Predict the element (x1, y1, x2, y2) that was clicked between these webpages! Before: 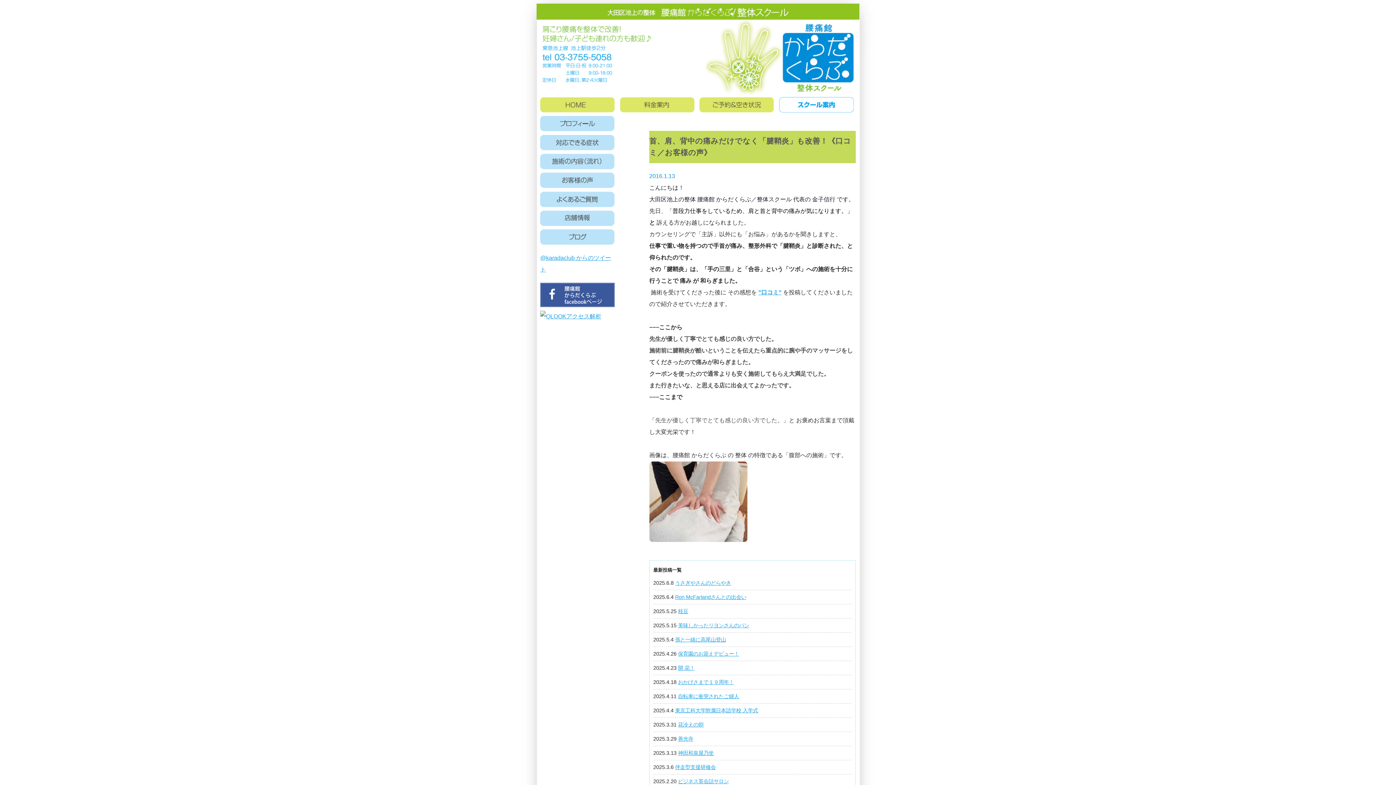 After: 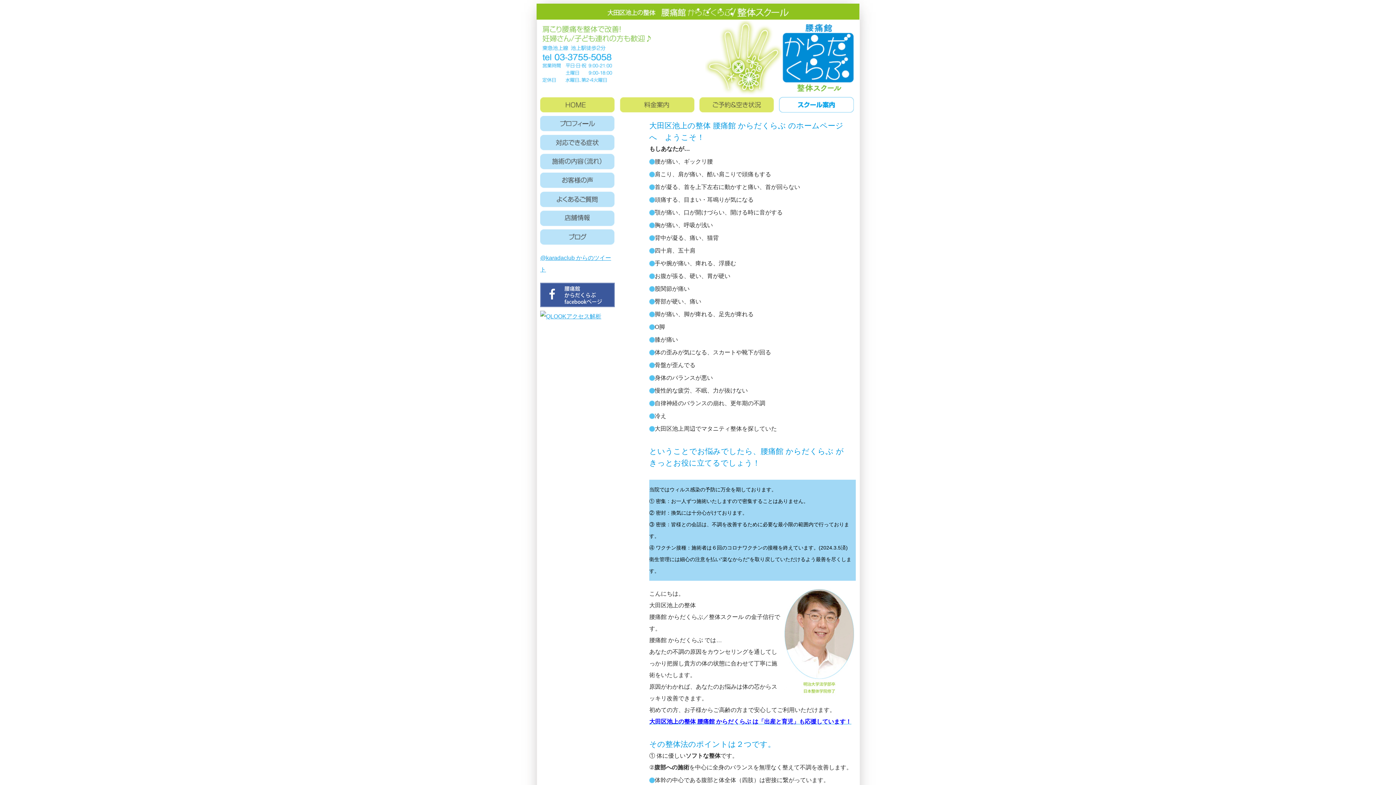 Action: bbox: (540, 103, 614, 109)